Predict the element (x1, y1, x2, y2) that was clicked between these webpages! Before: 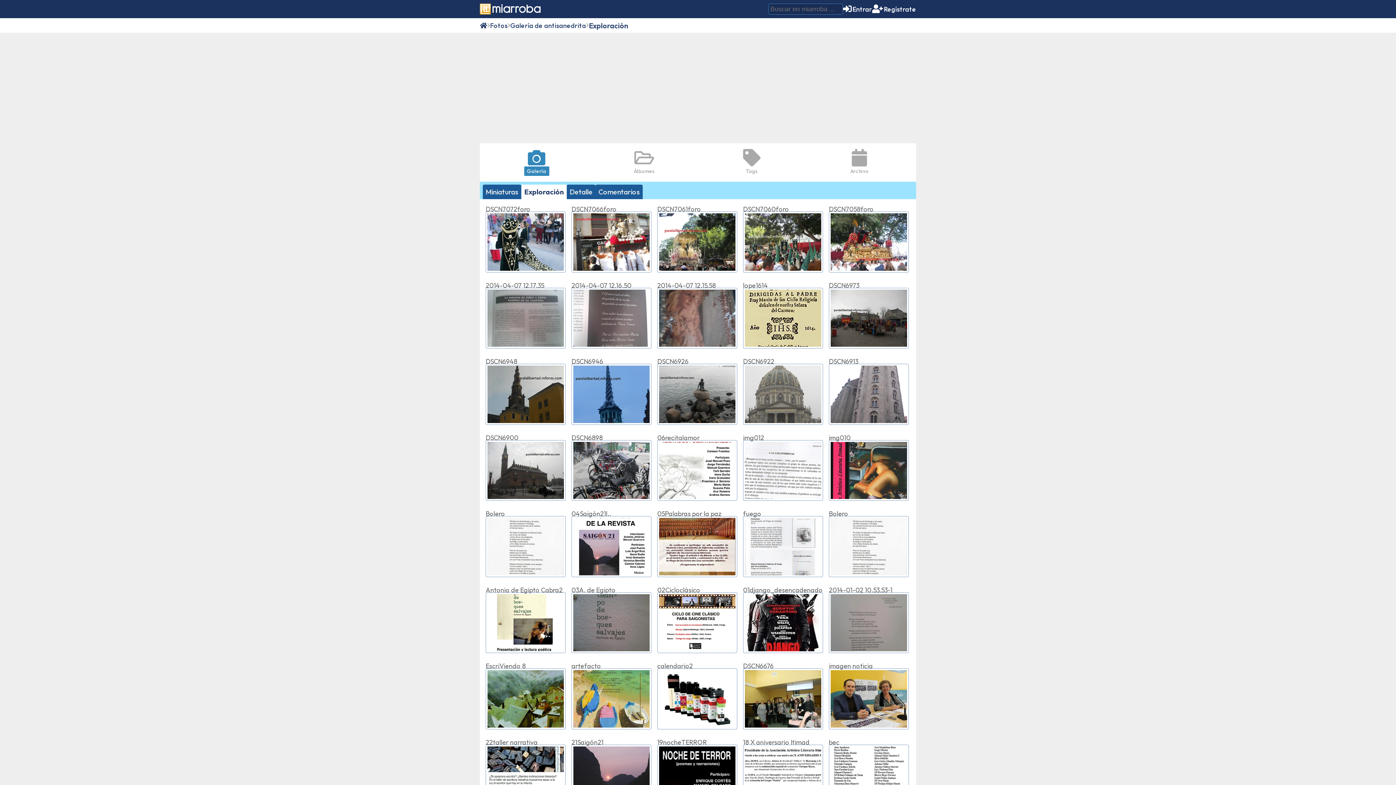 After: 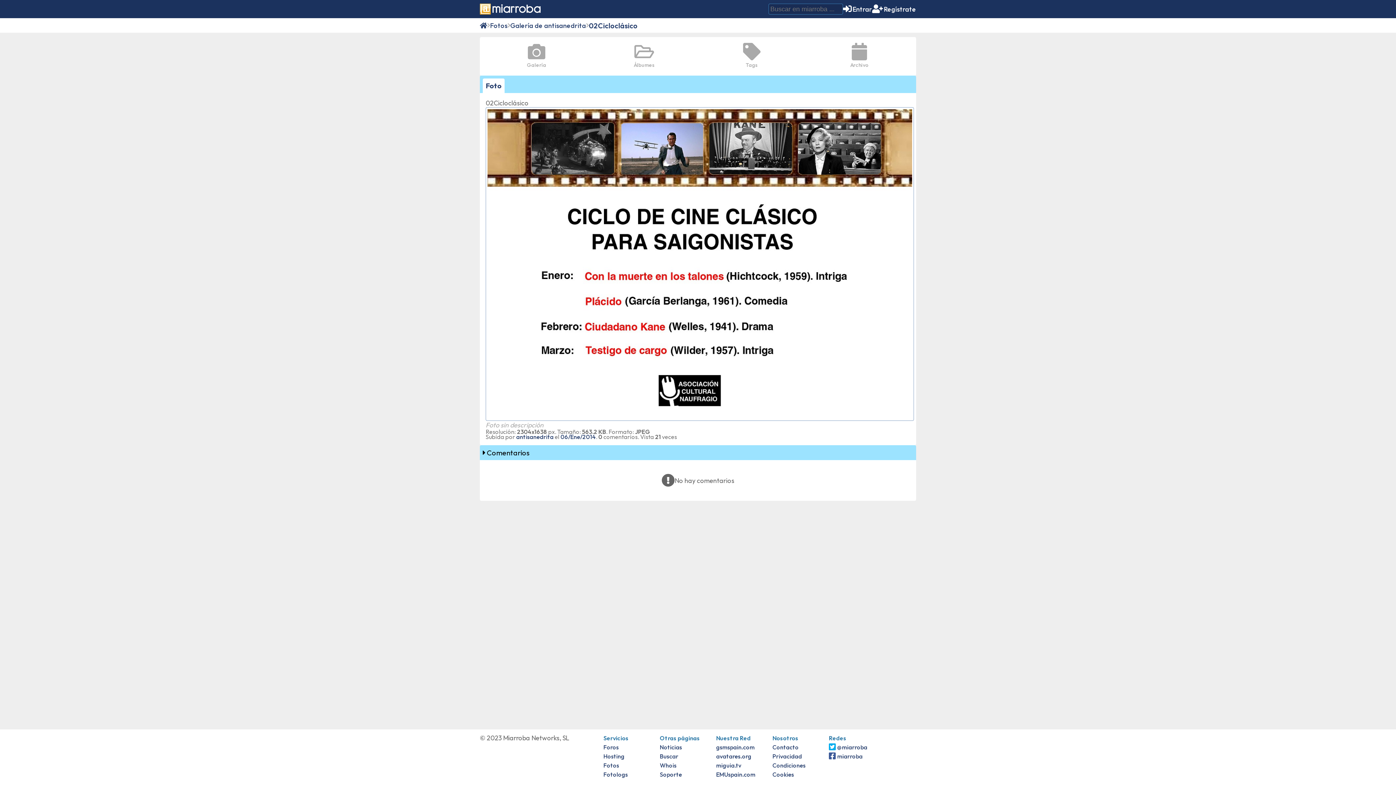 Action: bbox: (657, 592, 738, 653)